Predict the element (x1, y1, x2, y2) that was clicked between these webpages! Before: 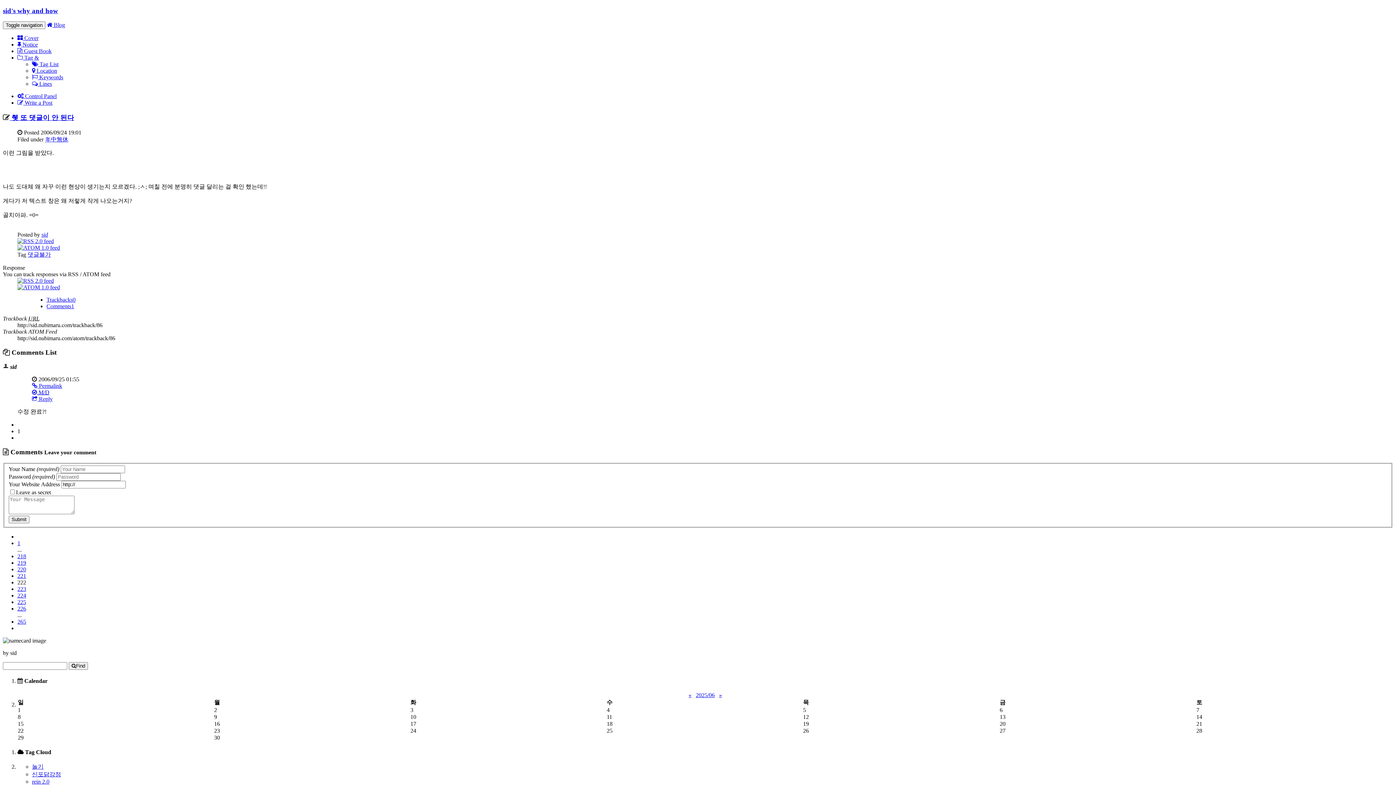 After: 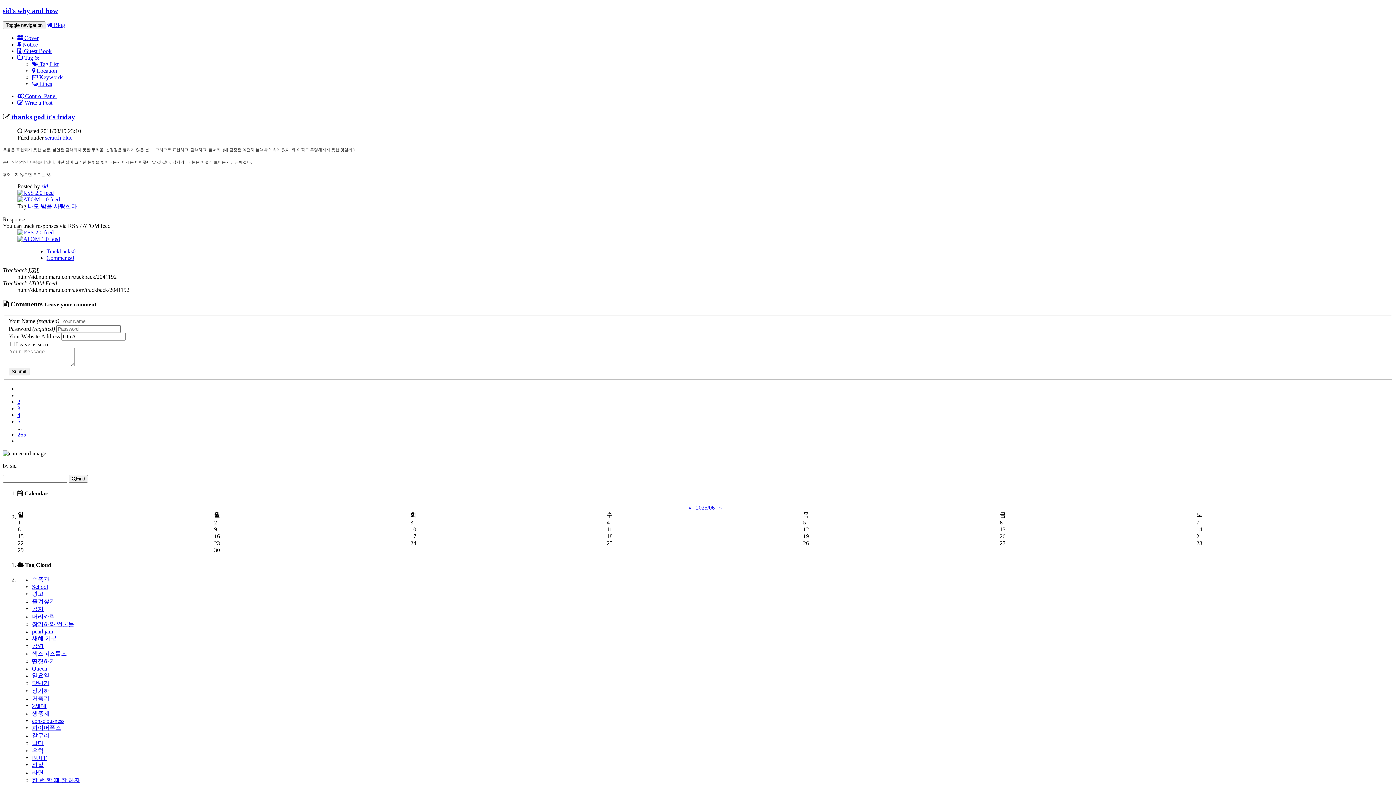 Action: bbox: (46, 21, 65, 28) label:  Blog